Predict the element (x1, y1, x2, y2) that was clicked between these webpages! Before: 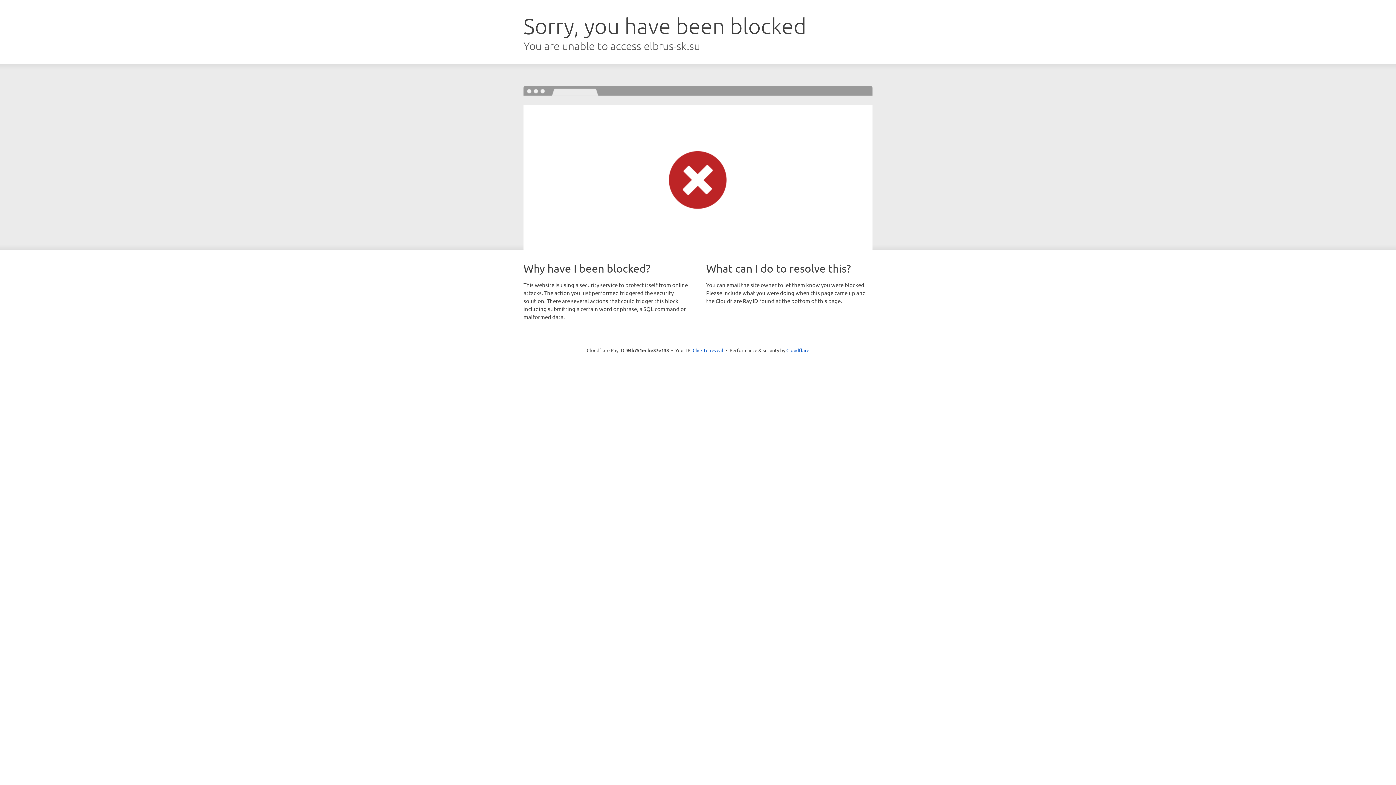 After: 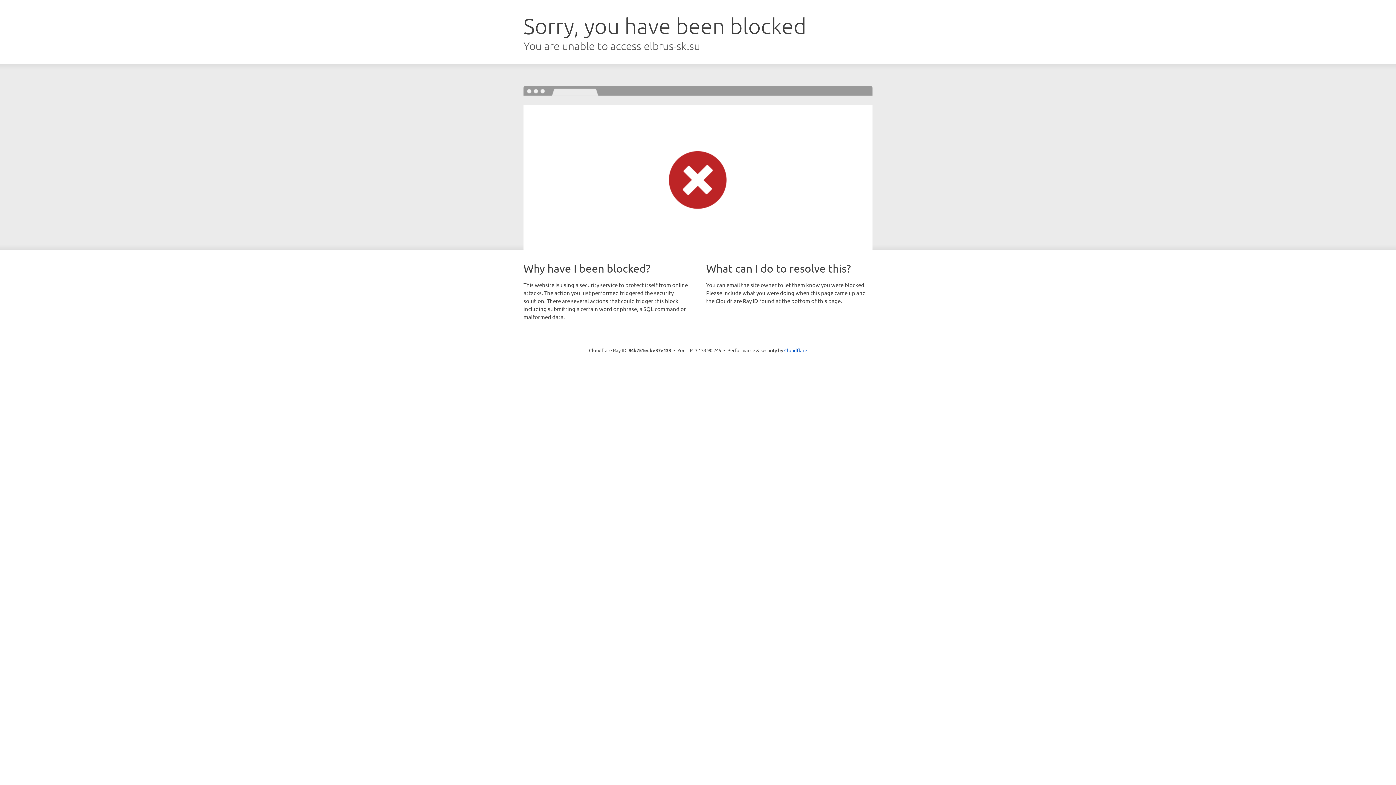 Action: label: Click to reveal bbox: (692, 346, 723, 353)